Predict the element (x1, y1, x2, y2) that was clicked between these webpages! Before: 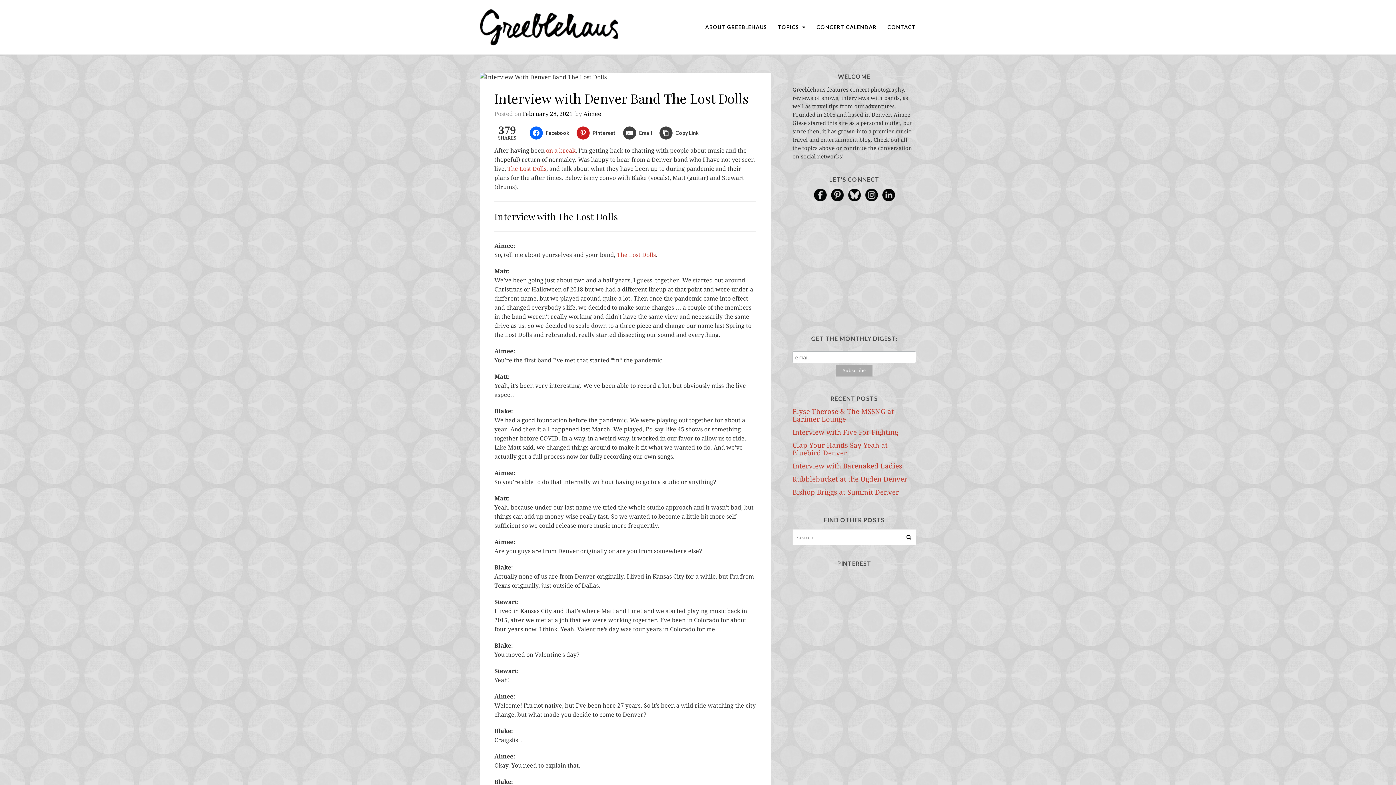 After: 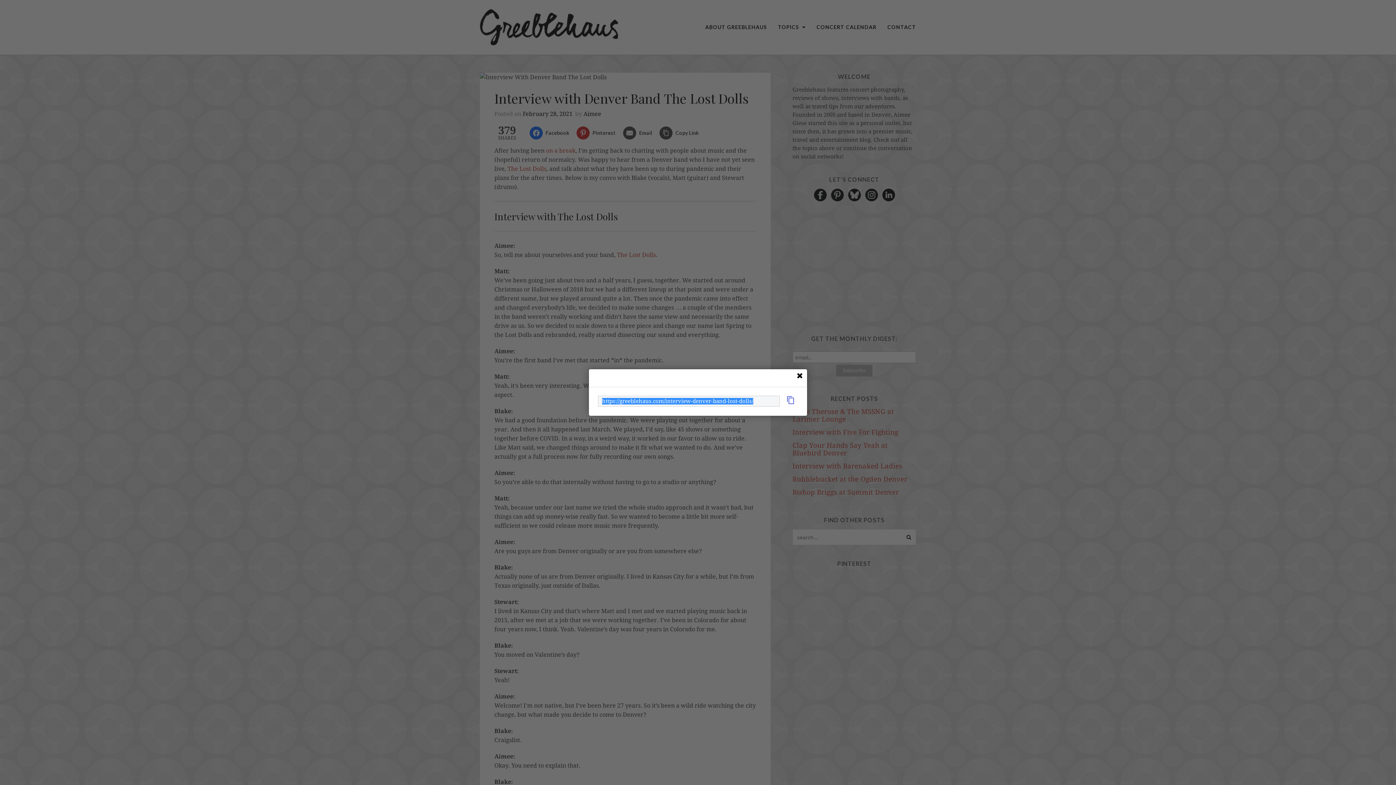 Action: bbox: (659, 126, 704, 139) label: Copy Link